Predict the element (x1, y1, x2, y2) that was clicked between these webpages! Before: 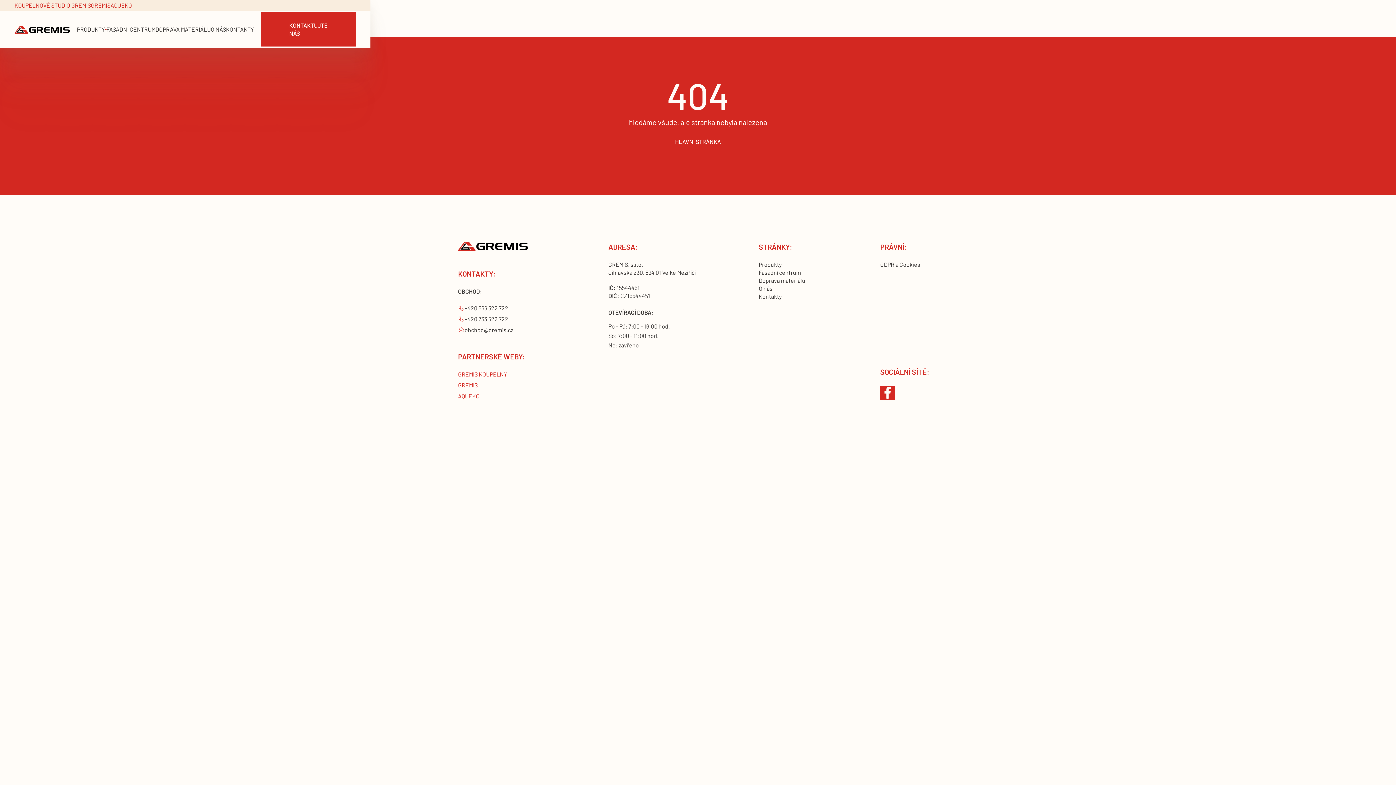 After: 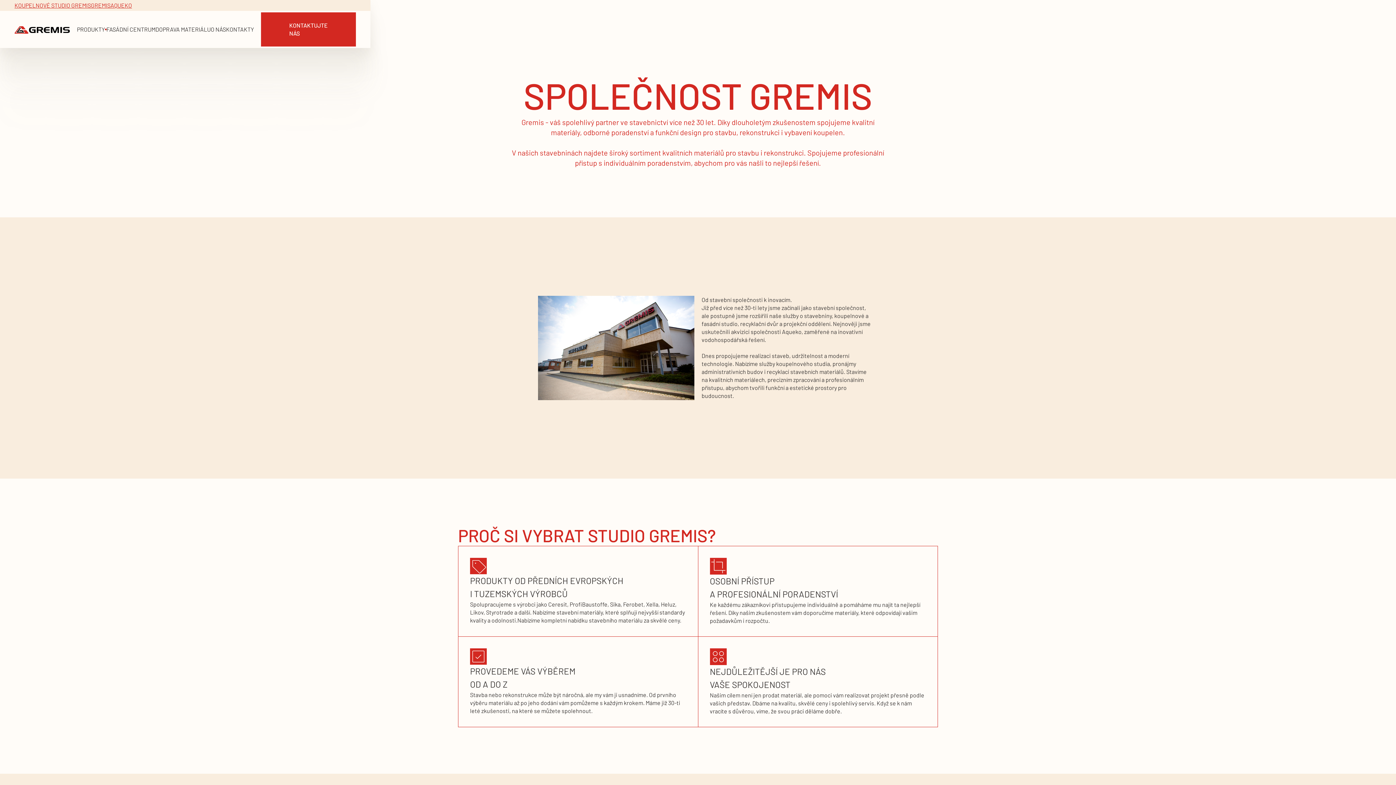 Action: bbox: (210, 18, 226, 40) label: O NÁS